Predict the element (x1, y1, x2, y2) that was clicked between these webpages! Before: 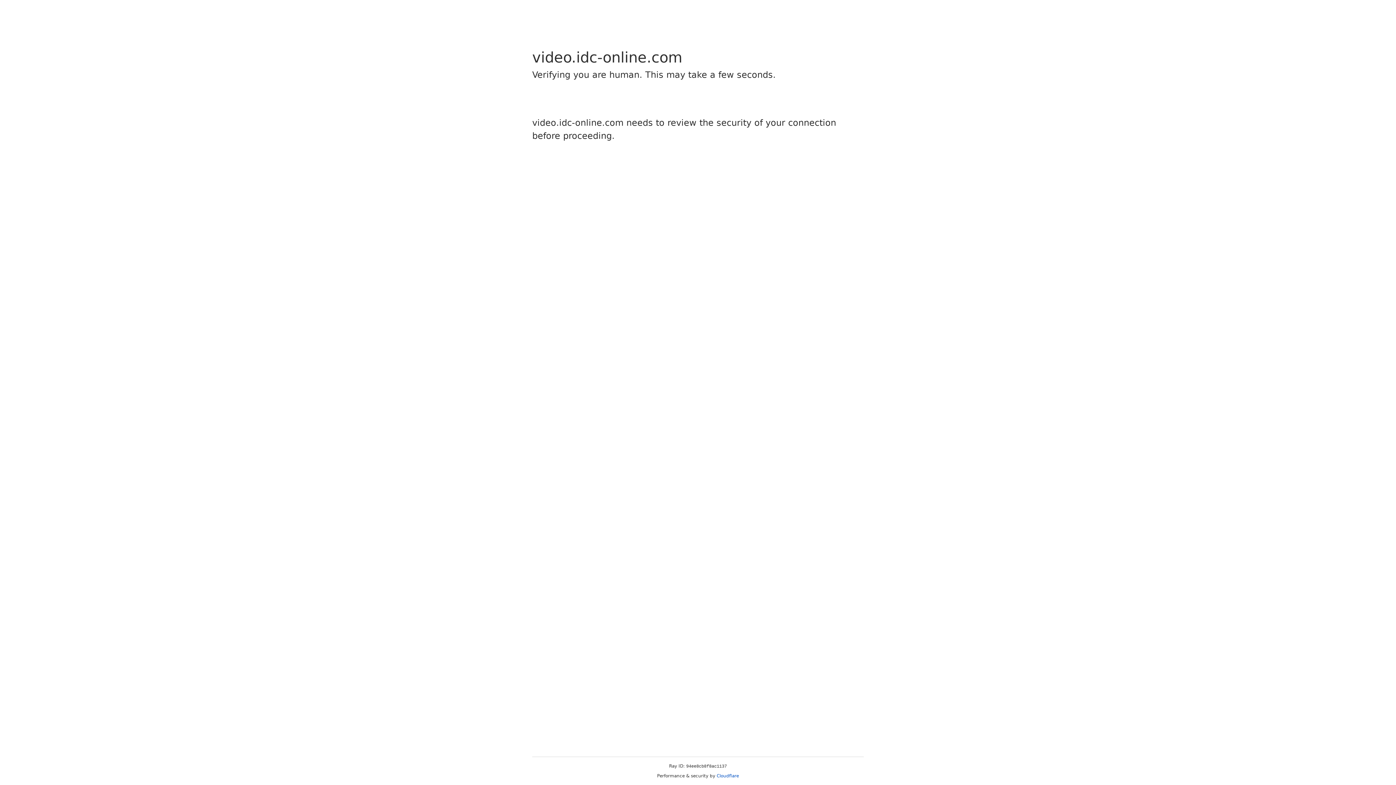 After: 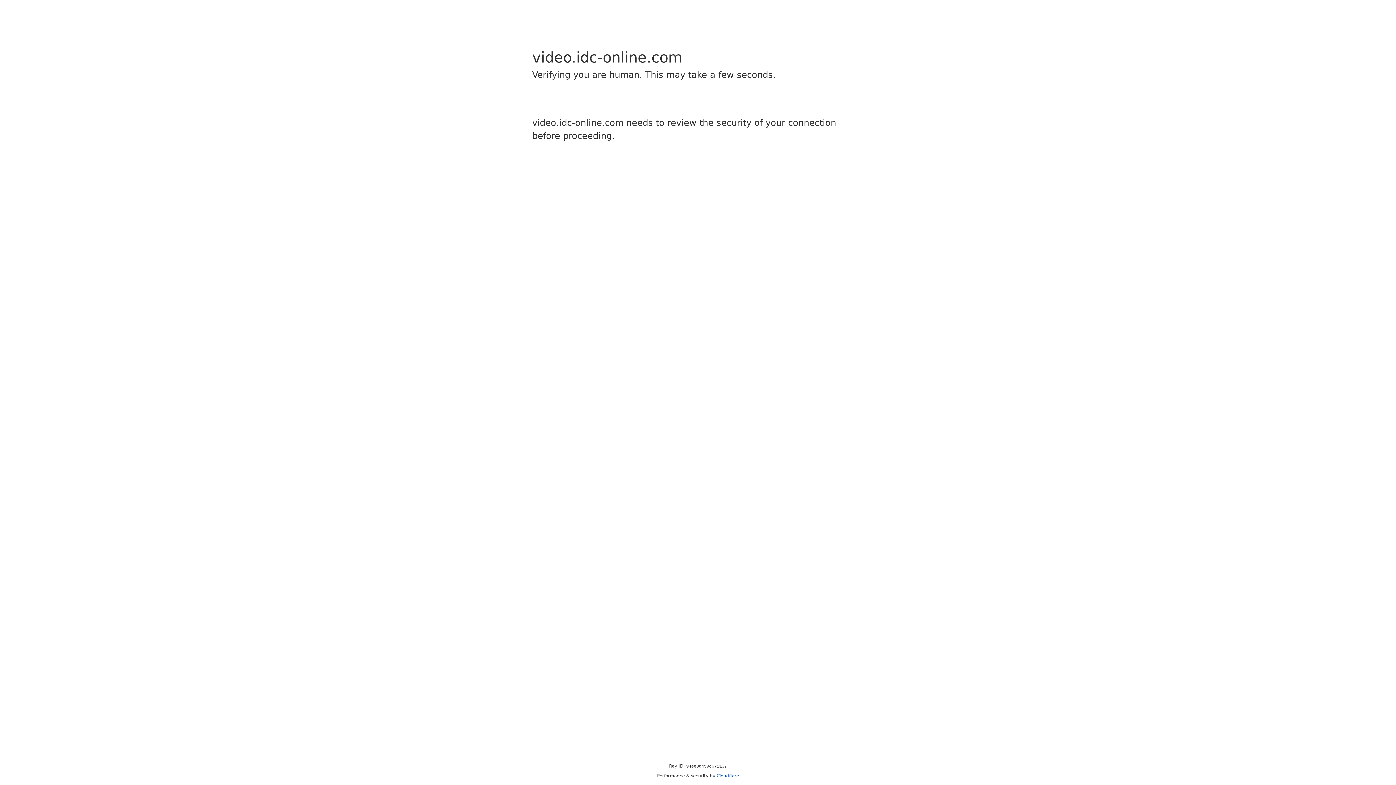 Action: label: Cloudflare bbox: (716, 773, 739, 778)